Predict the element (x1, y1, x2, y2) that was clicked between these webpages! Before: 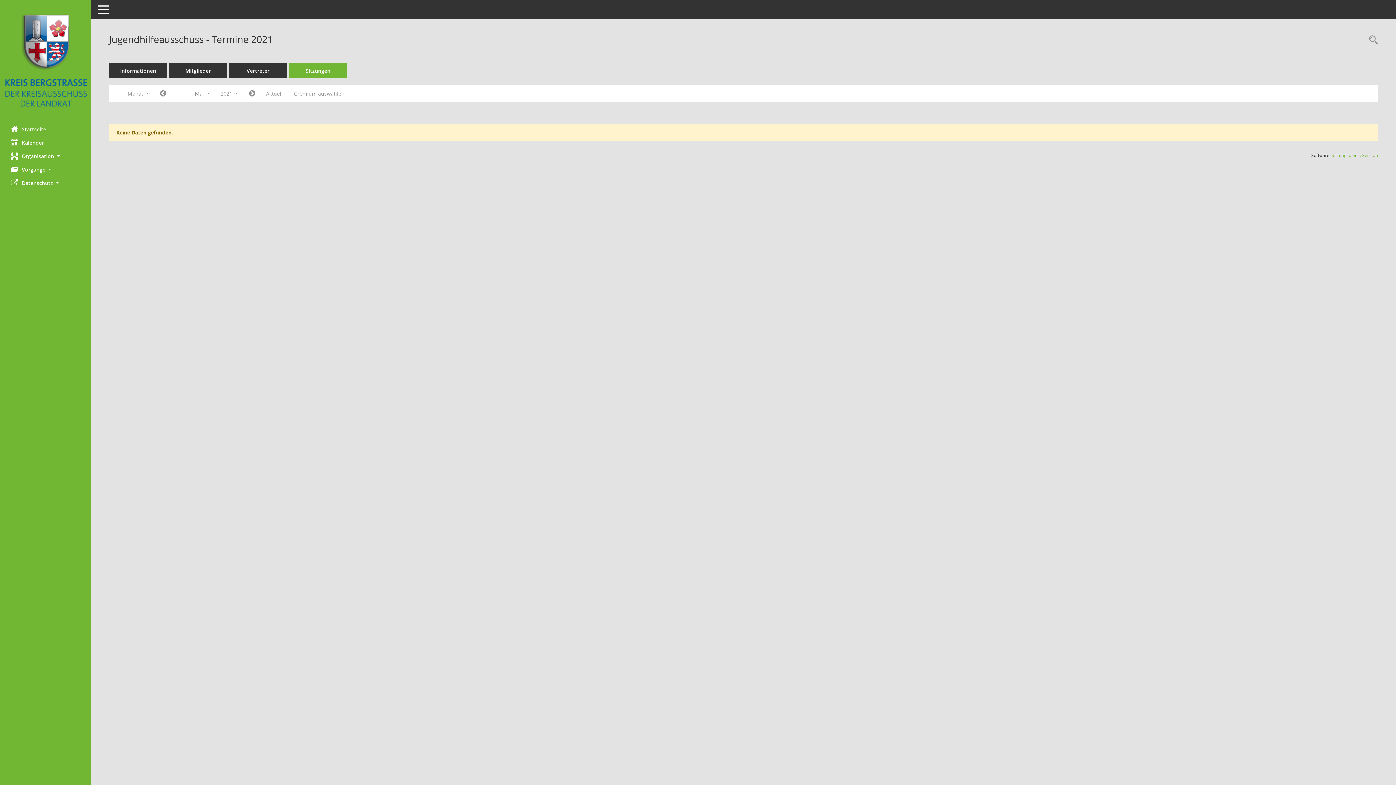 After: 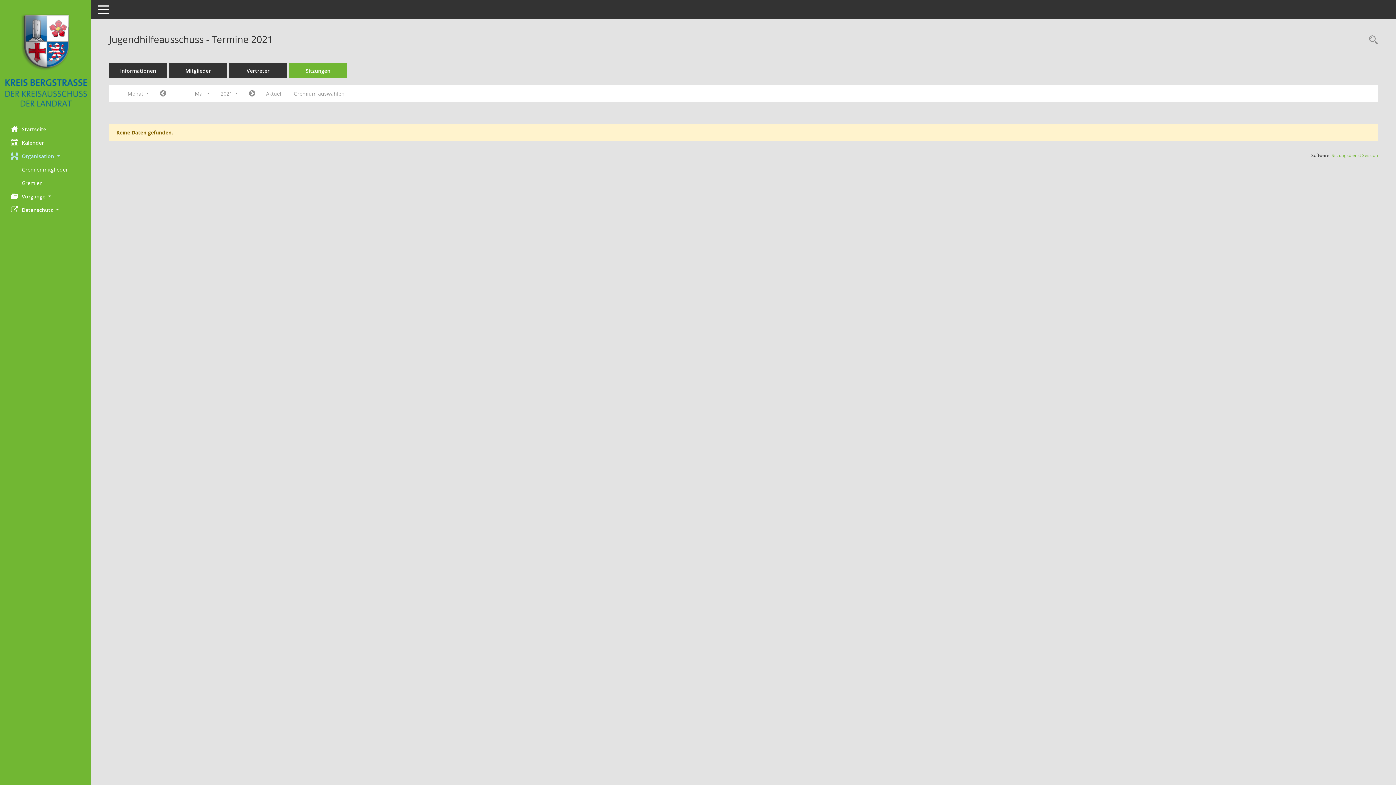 Action: bbox: (0, 149, 90, 162) label: Organisation 